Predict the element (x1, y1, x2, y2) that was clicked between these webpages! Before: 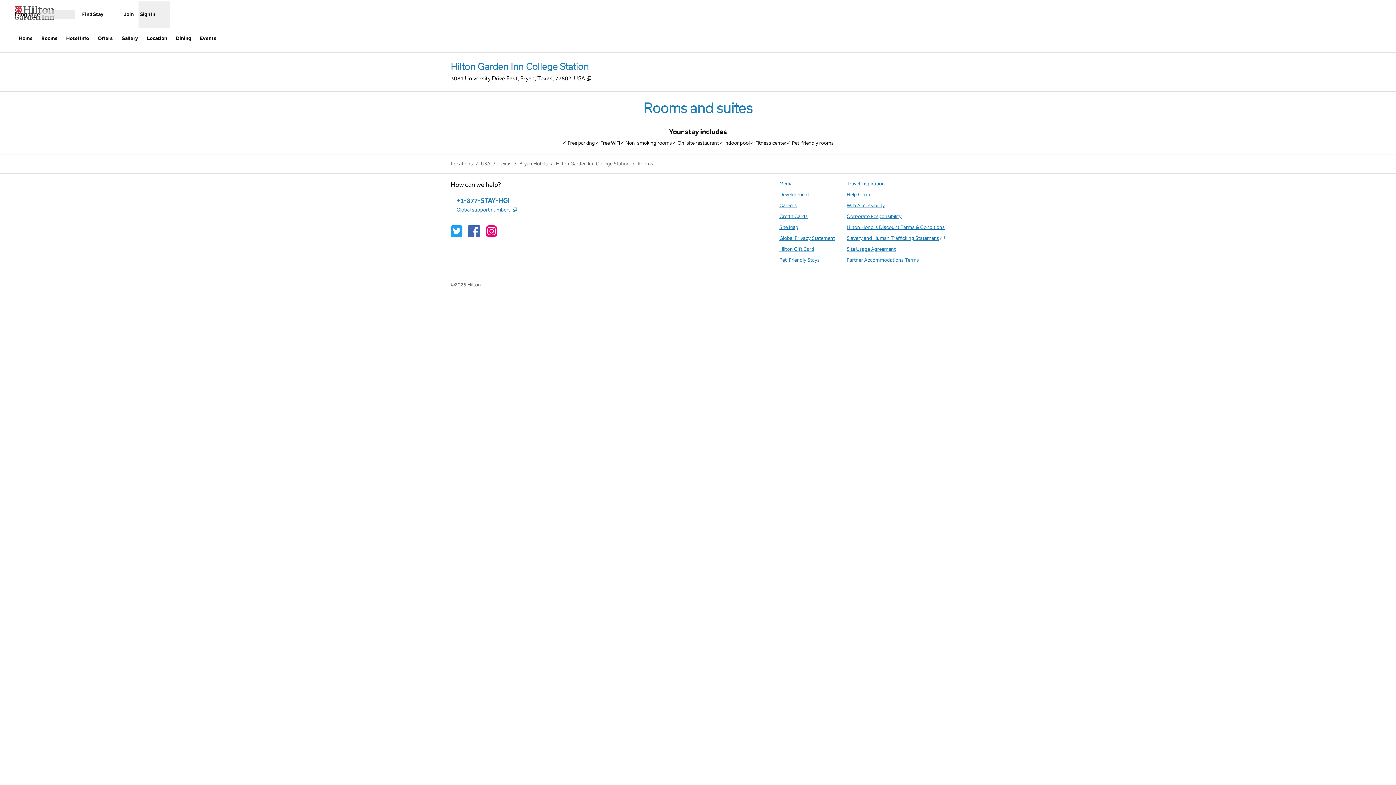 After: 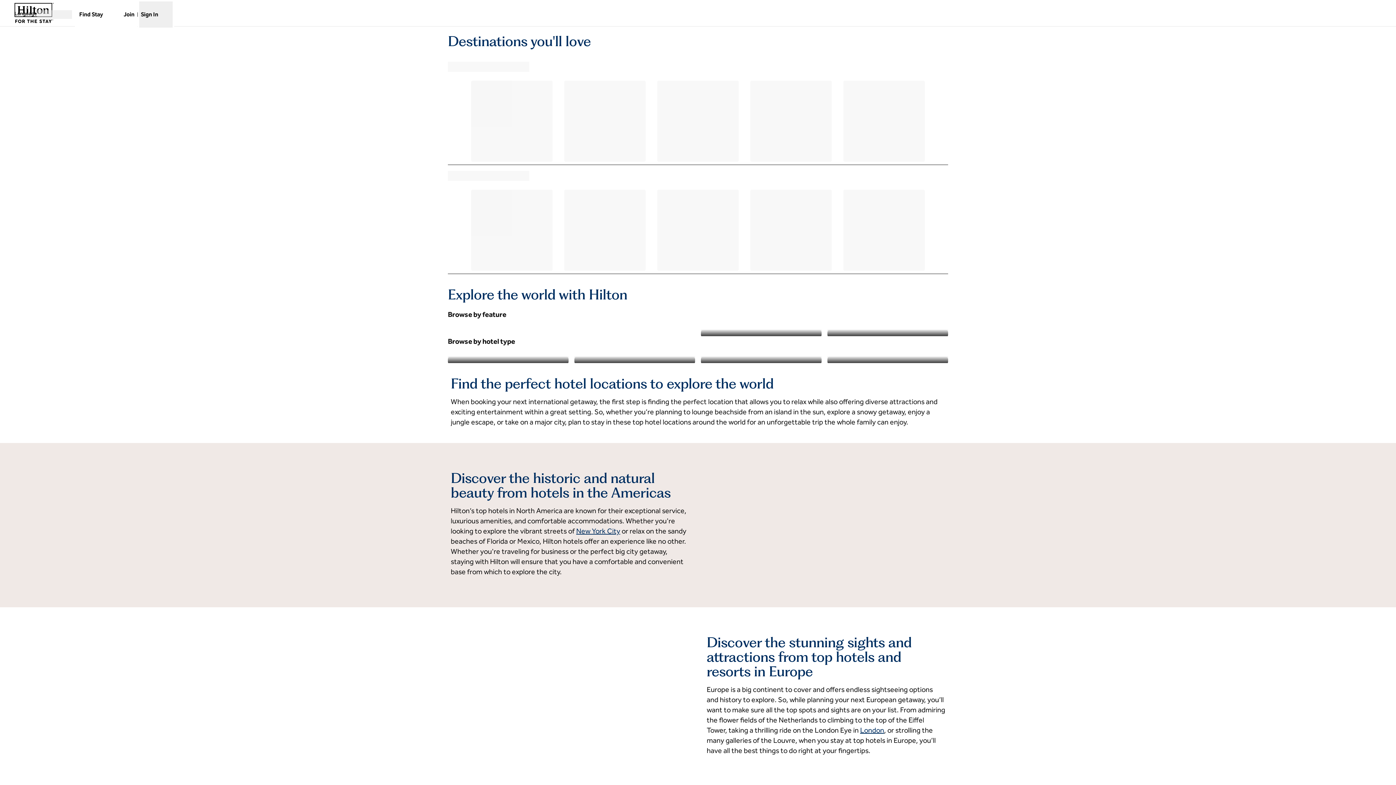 Action: bbox: (450, 160, 473, 166) label: Locations